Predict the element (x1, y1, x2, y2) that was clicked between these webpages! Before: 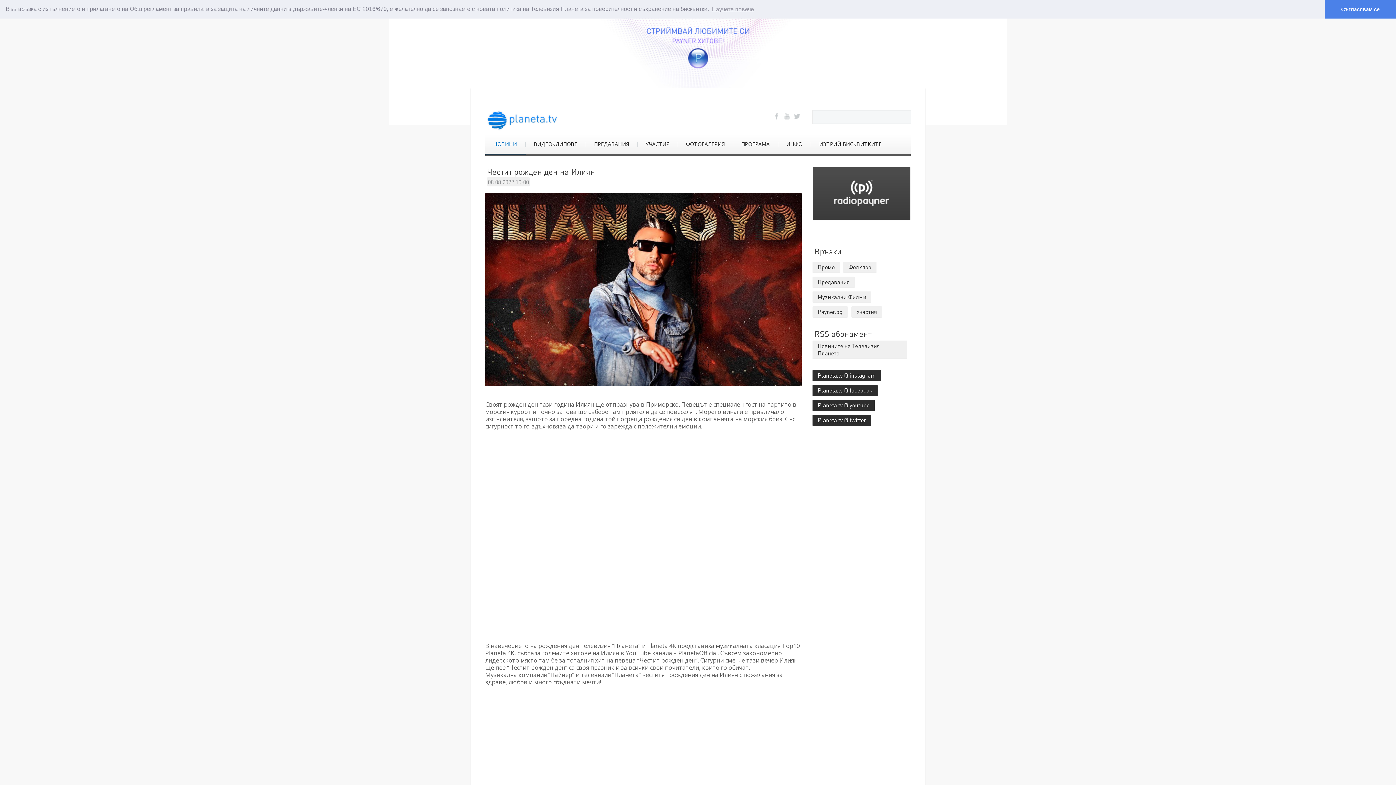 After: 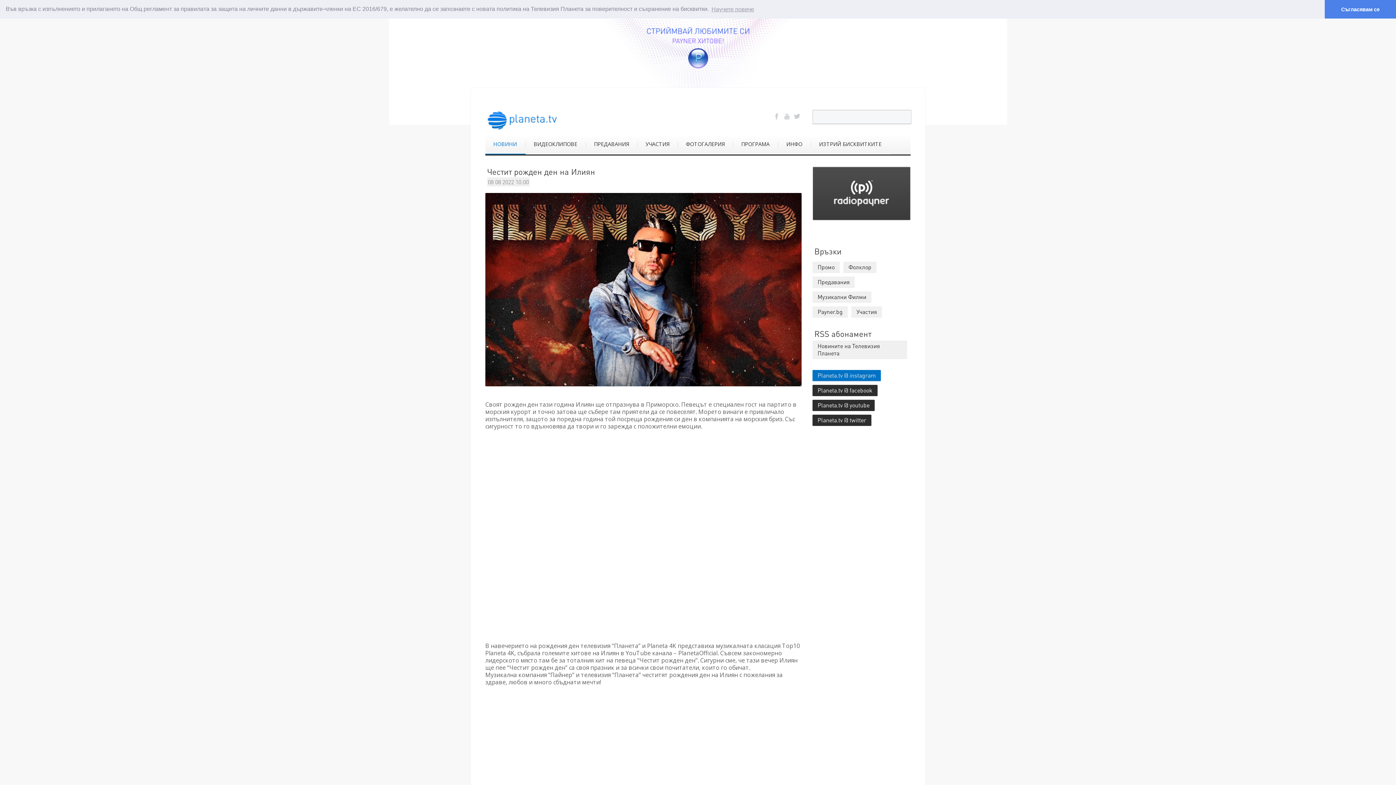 Action: bbox: (812, 370, 881, 381) label: Planeta.tv @ instagram